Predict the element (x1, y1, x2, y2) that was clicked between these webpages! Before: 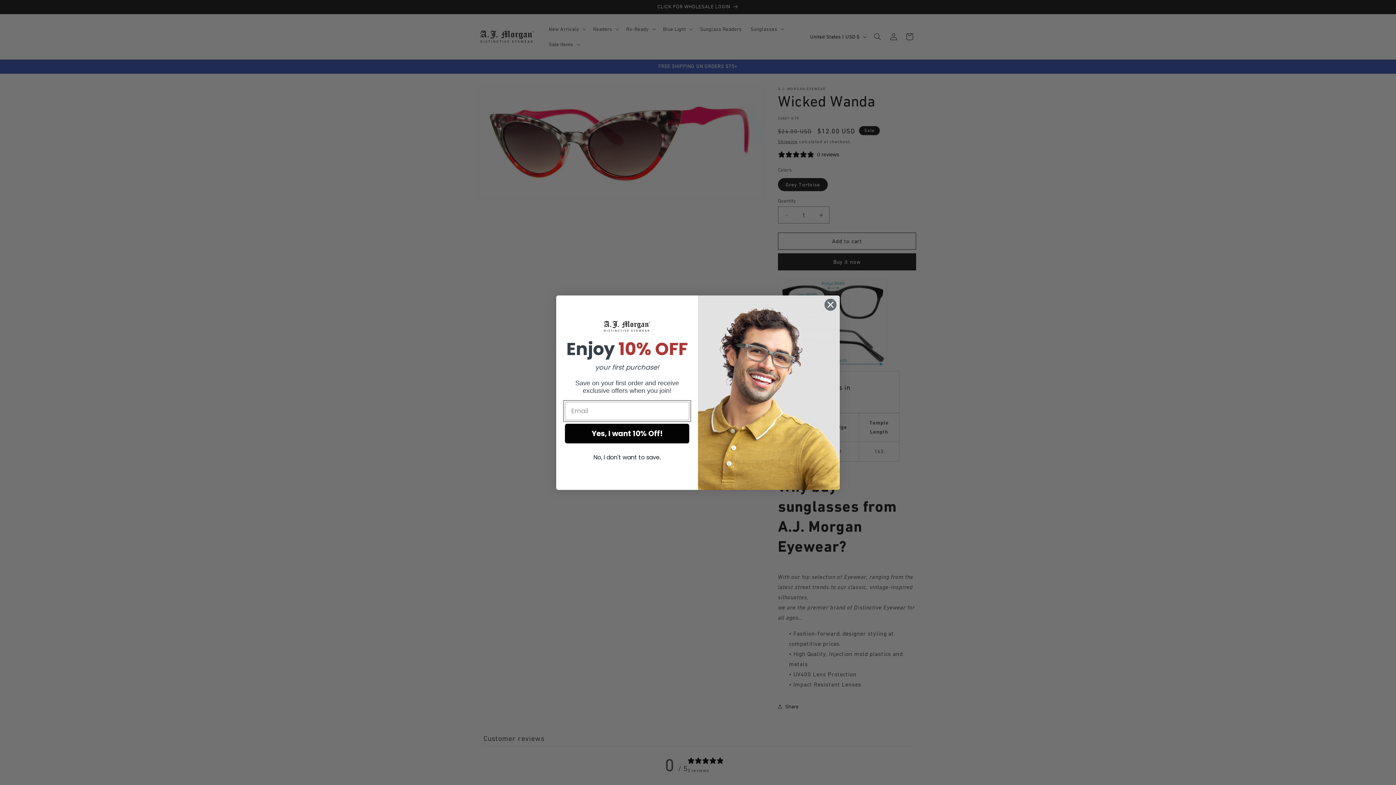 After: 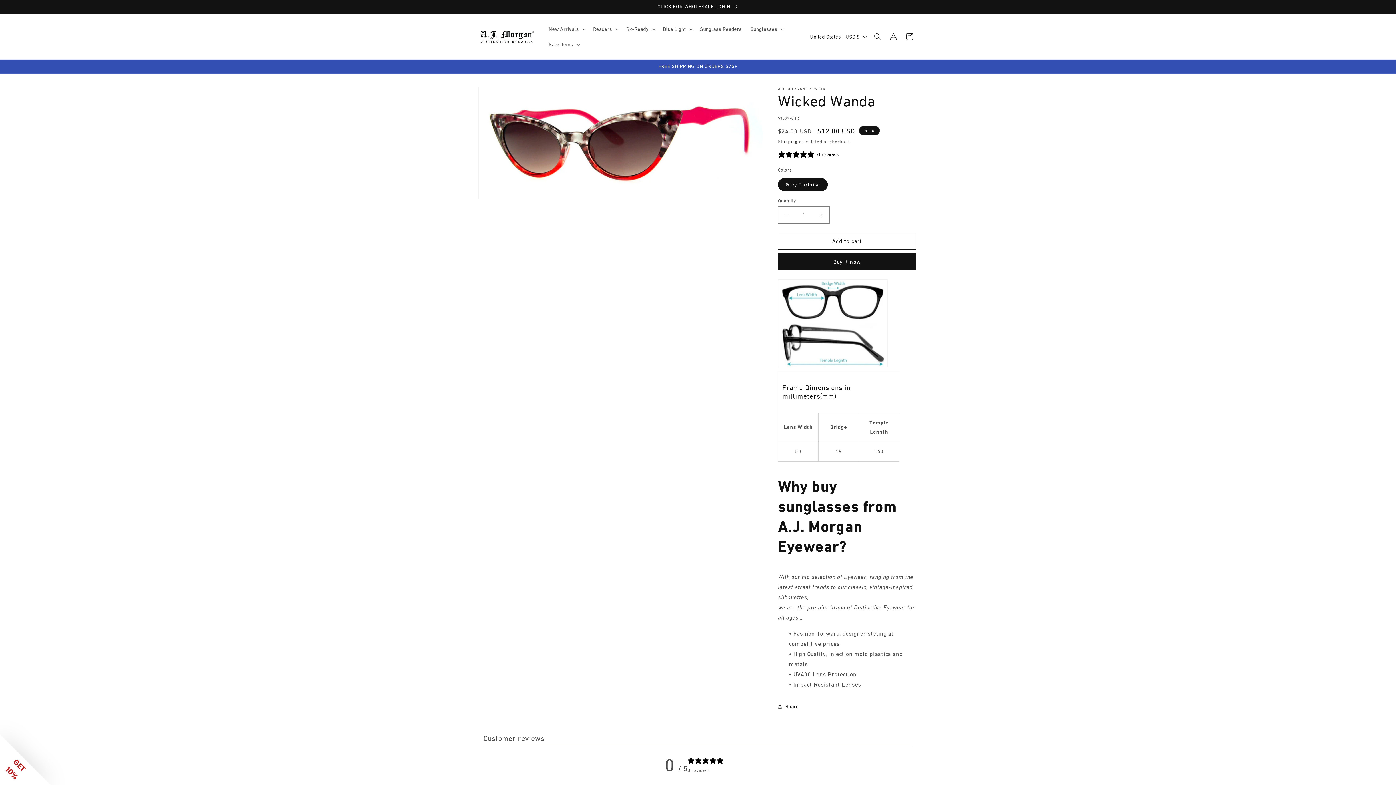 Action: label: No, I don't want to save. bbox: (565, 450, 689, 464)